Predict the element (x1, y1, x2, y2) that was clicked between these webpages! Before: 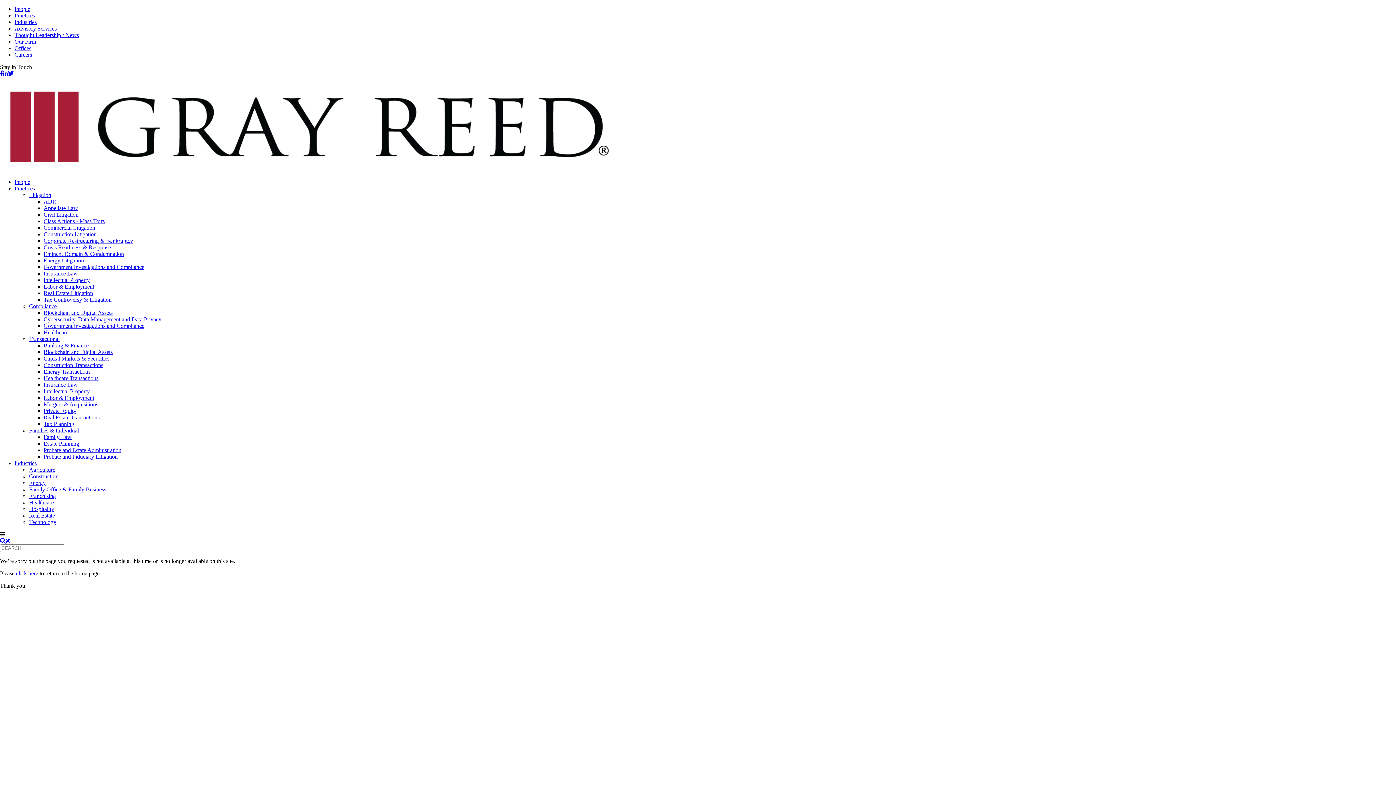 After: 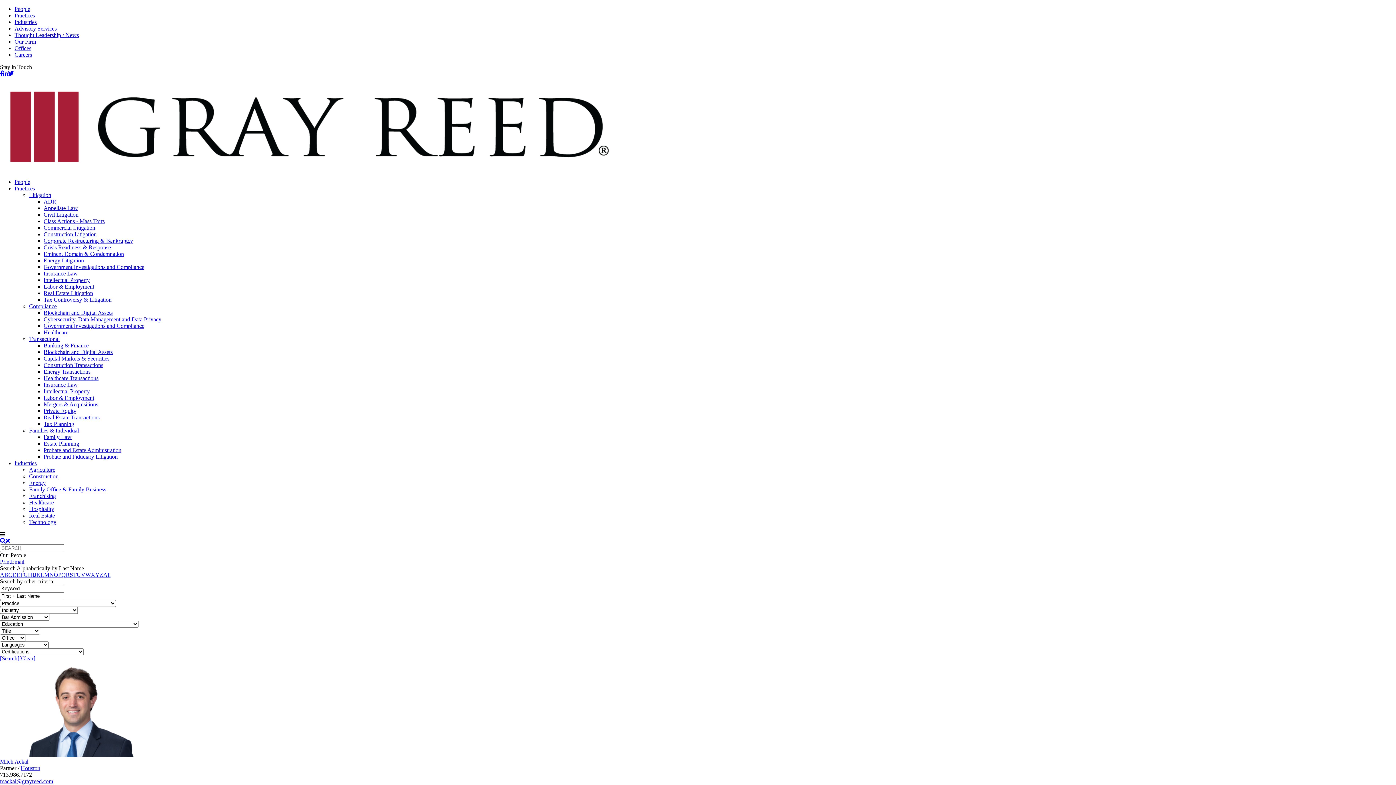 Action: label: People bbox: (14, 178, 1396, 185)